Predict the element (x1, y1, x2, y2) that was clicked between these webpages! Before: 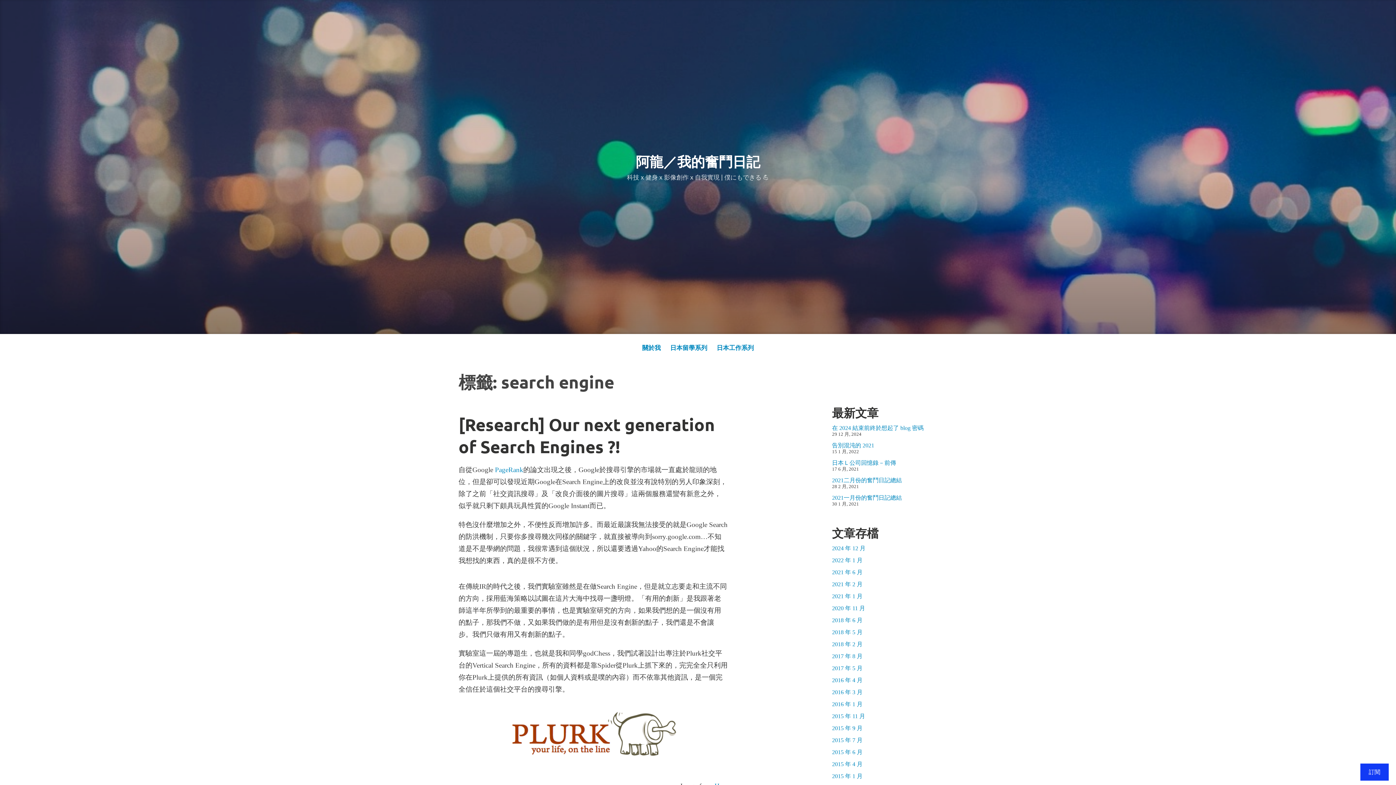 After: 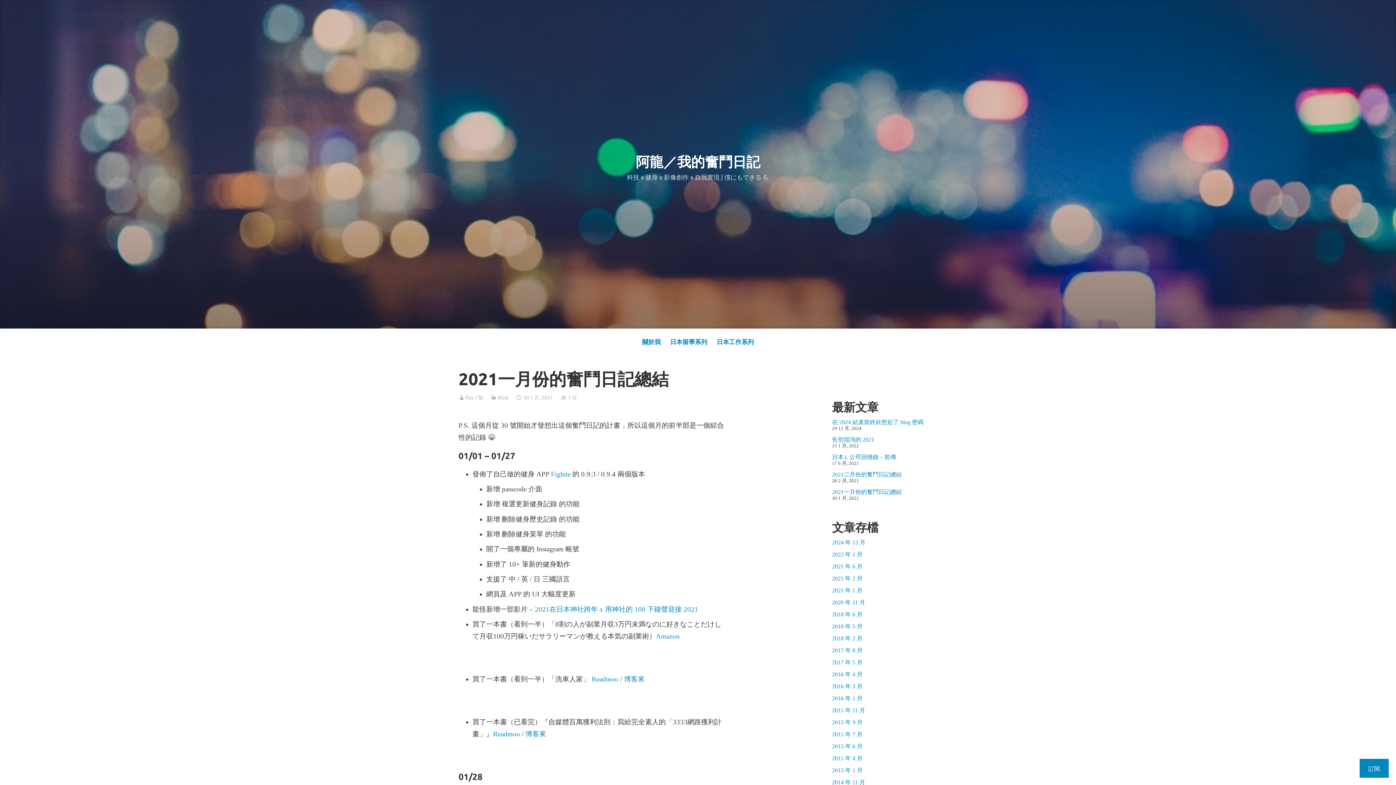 Action: label: 2021一月份的奮鬥日記總結 bbox: (832, 494, 902, 500)